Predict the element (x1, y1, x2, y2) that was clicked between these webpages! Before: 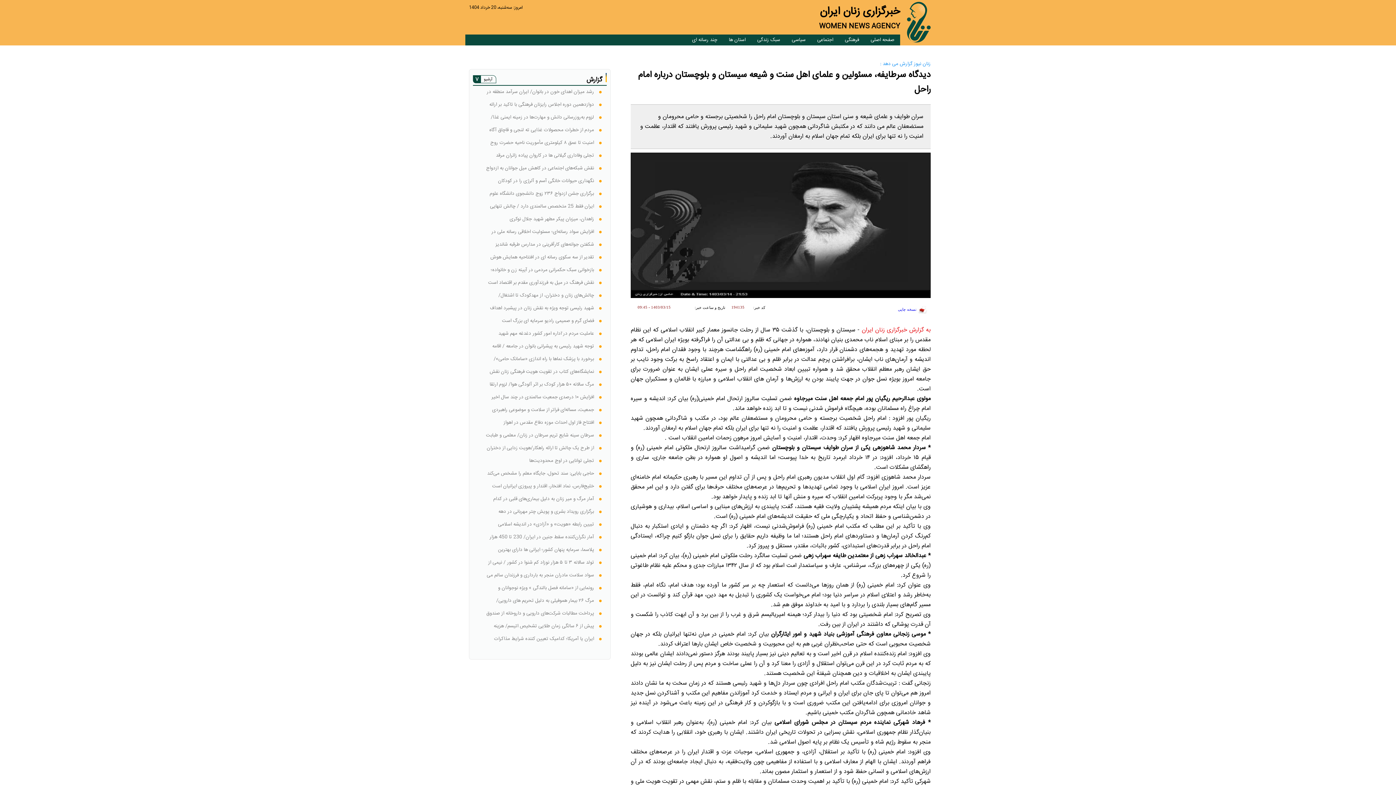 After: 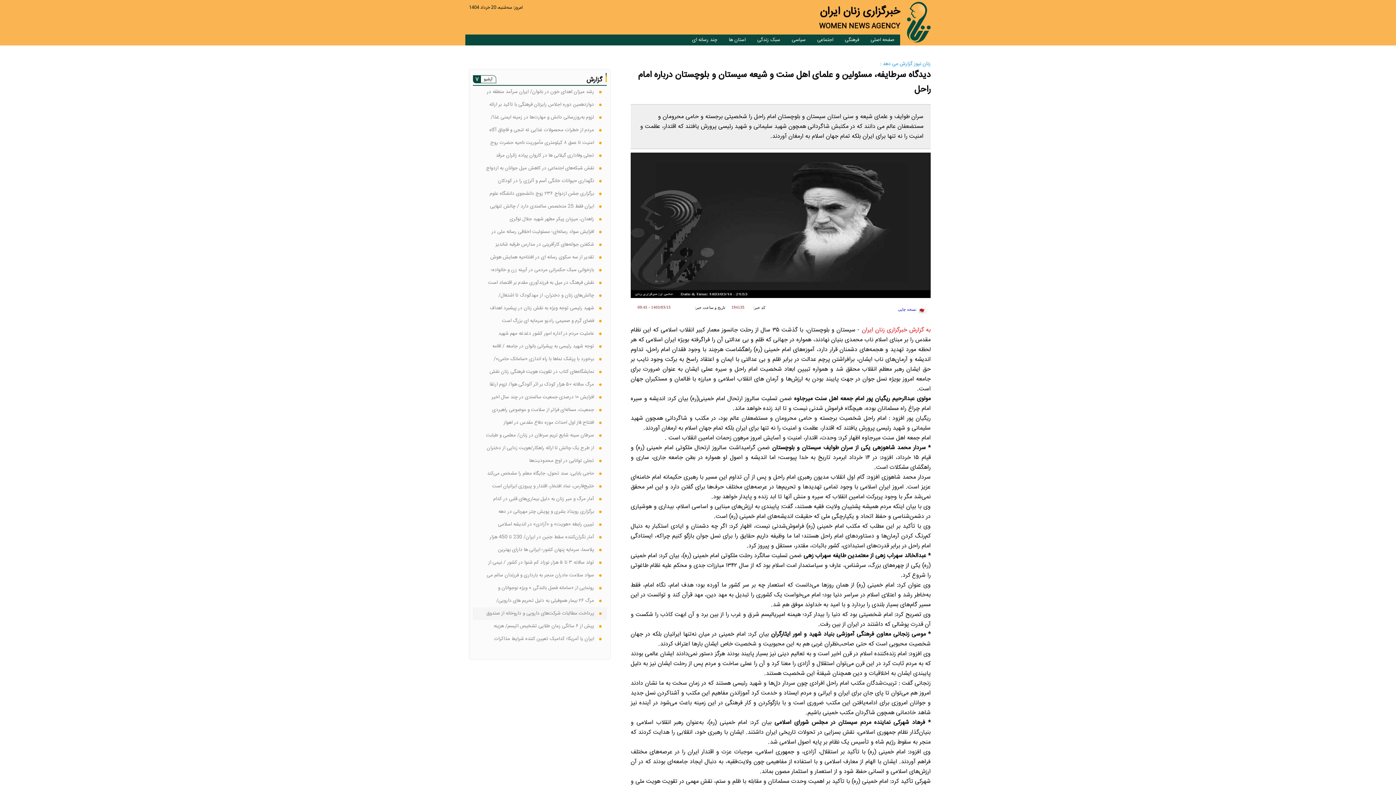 Action: bbox: (485, 607, 594, 620) label: پرداخت مطالبات شرکت‌های دارویی و داروخانه از صندوق «پیشرفت» تا یک ماه آینده/ پیشگیری از بیماری کاهش دهنده هزینه ها است